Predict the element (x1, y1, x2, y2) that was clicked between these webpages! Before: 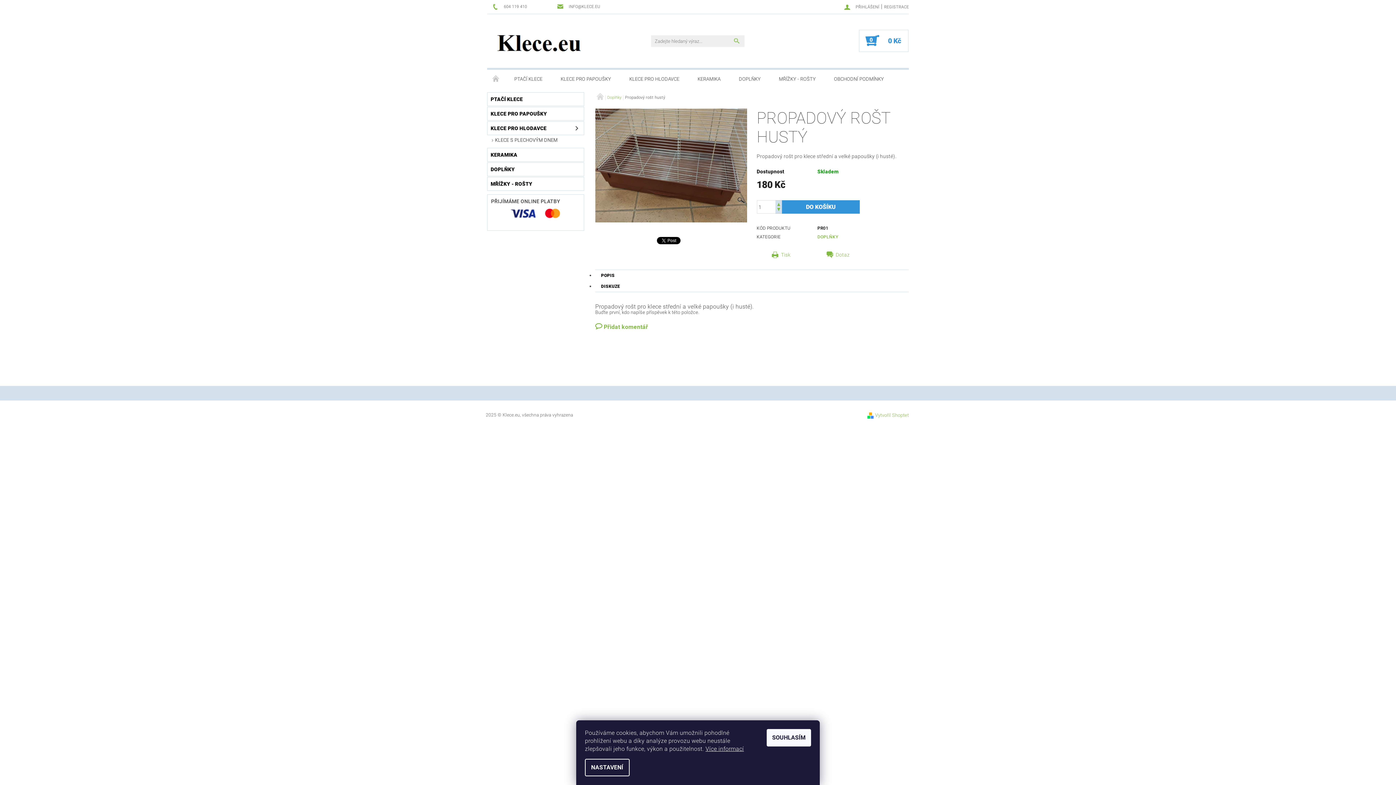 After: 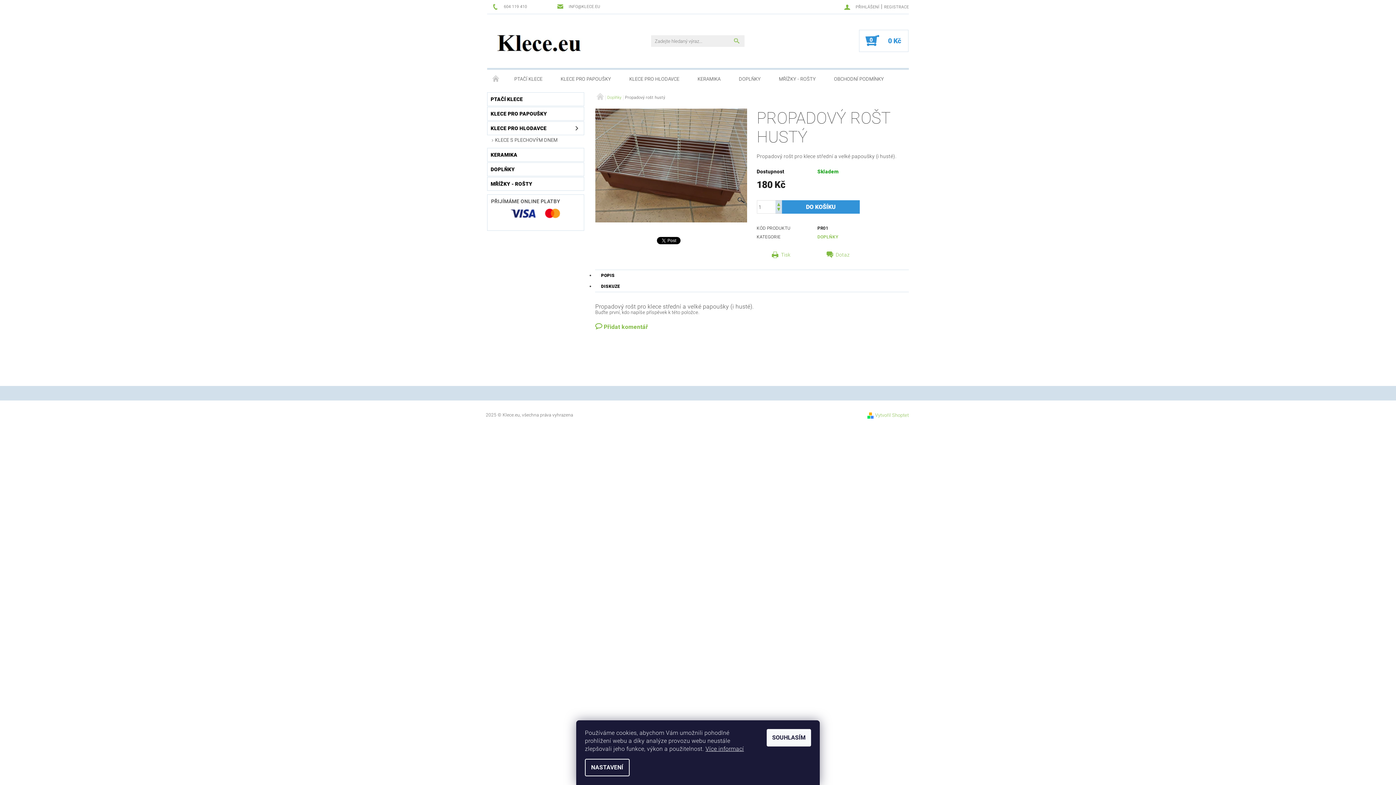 Action: bbox: (595, 281, 626, 292) label: DISKUZE